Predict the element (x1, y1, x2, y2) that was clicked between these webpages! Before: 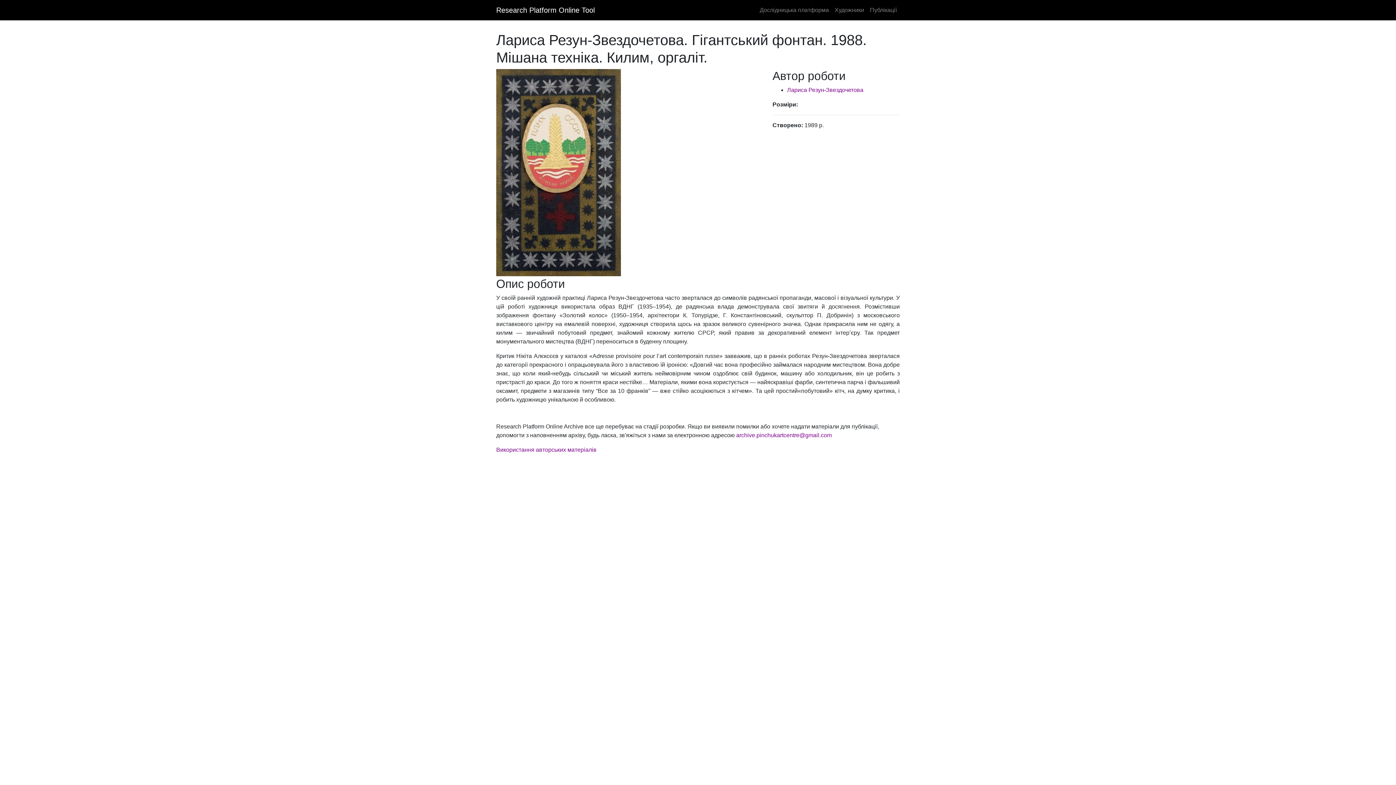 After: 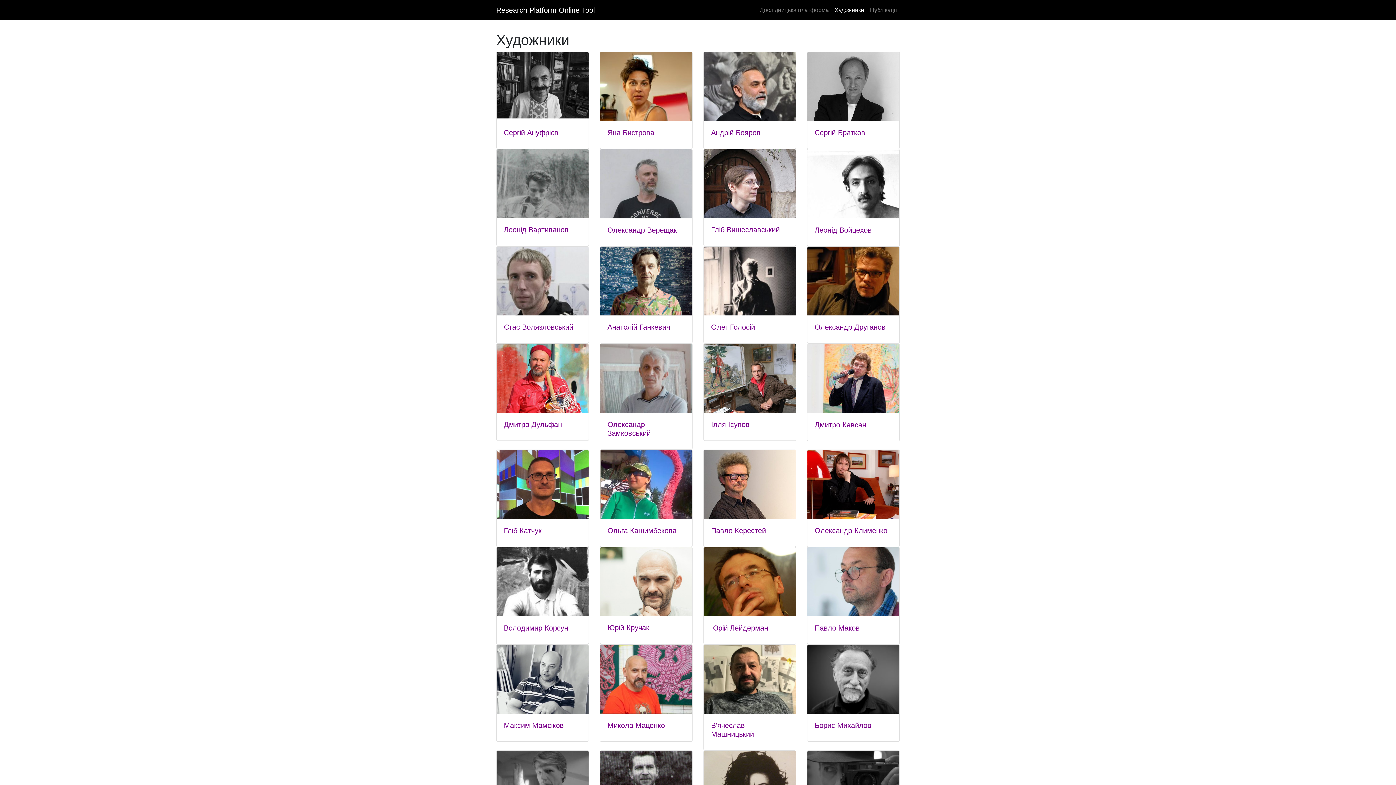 Action: label: Художники bbox: (832, 2, 867, 17)